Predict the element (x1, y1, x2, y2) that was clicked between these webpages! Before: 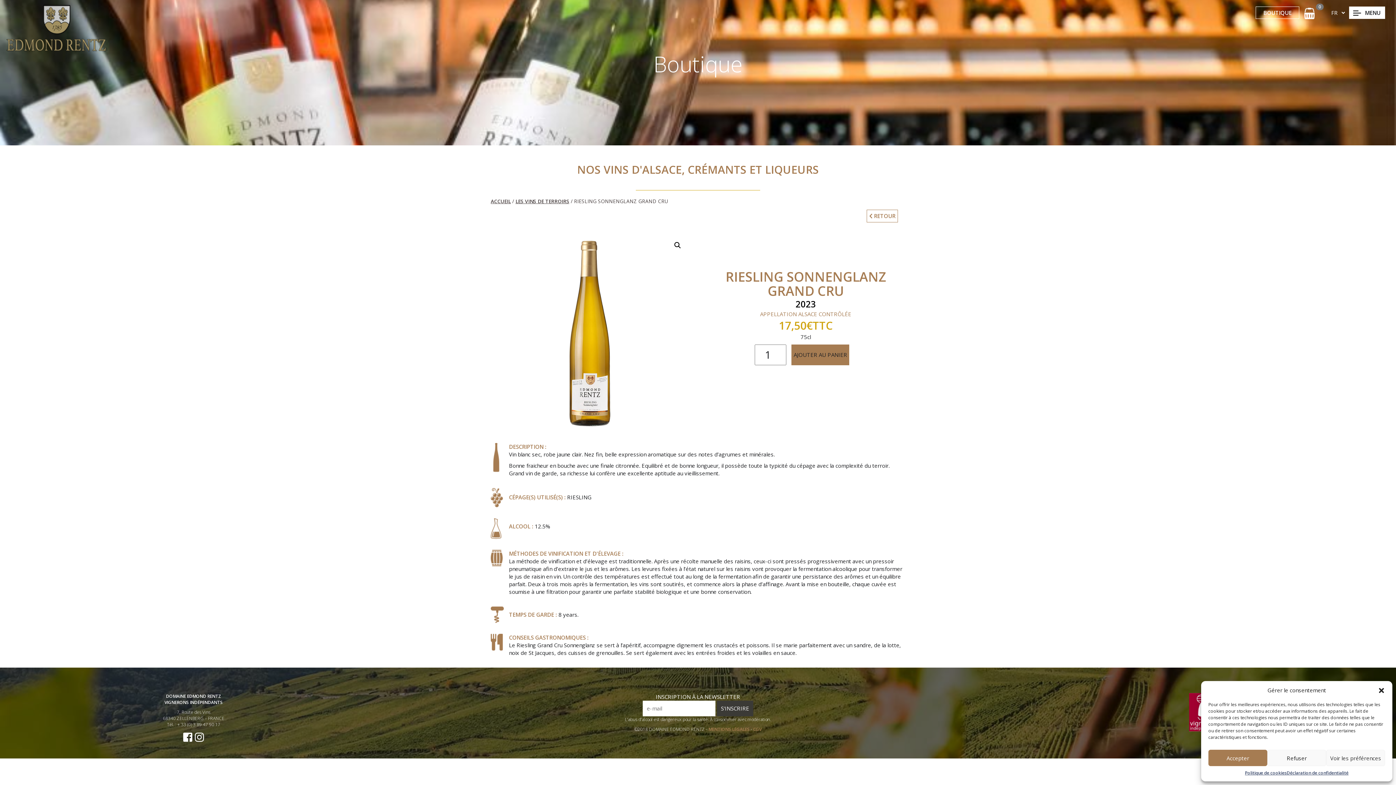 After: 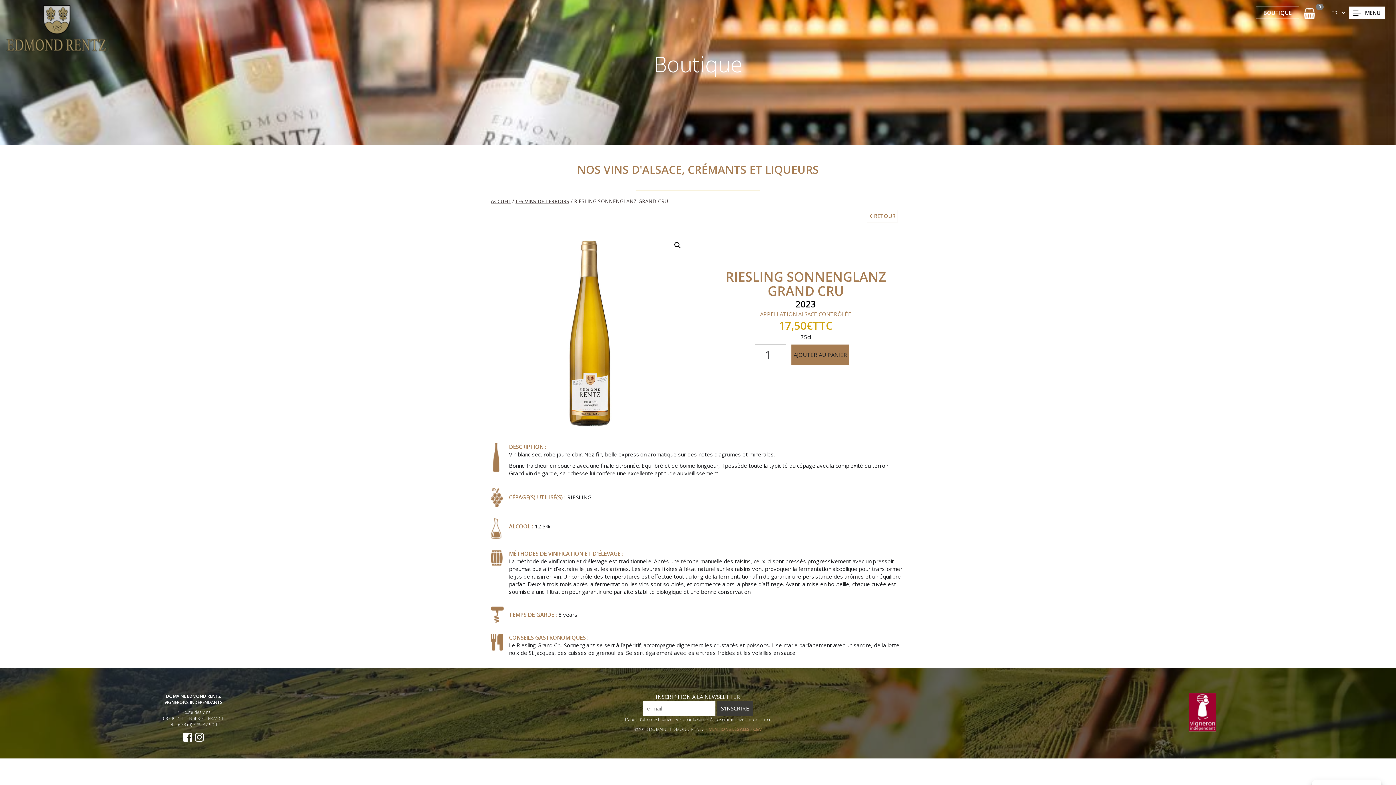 Action: label: Refuser bbox: (1267, 750, 1326, 766)